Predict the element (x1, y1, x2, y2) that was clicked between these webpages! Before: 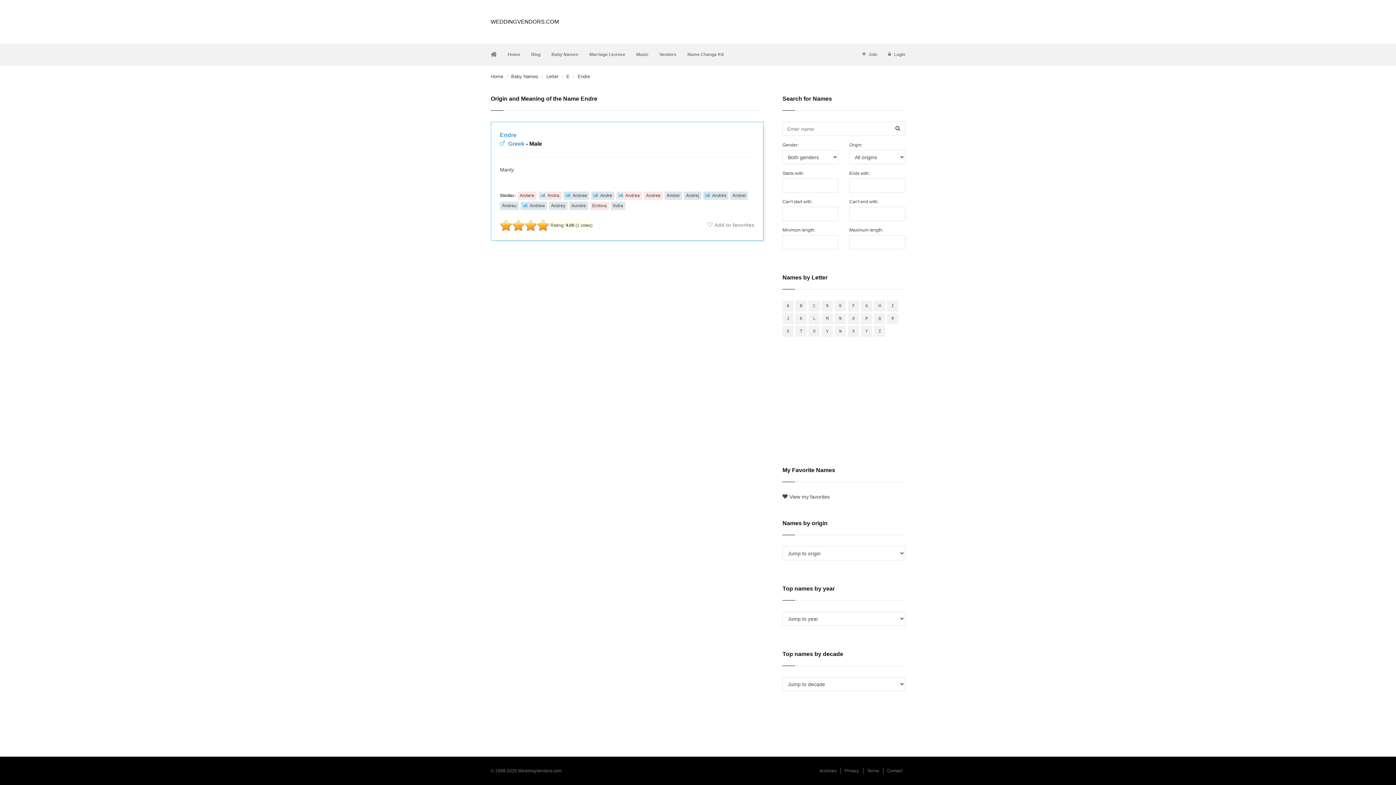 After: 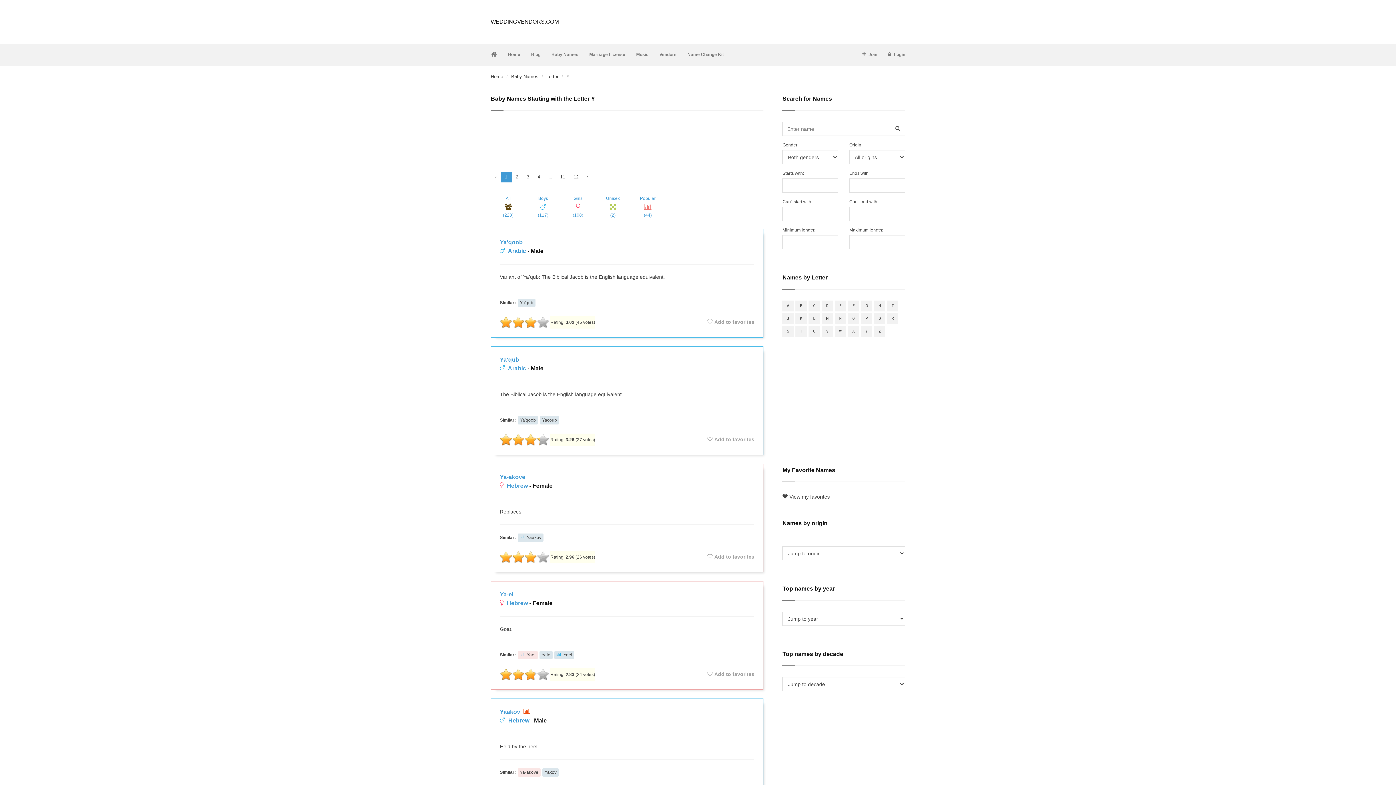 Action: label: Y bbox: (861, 326, 872, 337)